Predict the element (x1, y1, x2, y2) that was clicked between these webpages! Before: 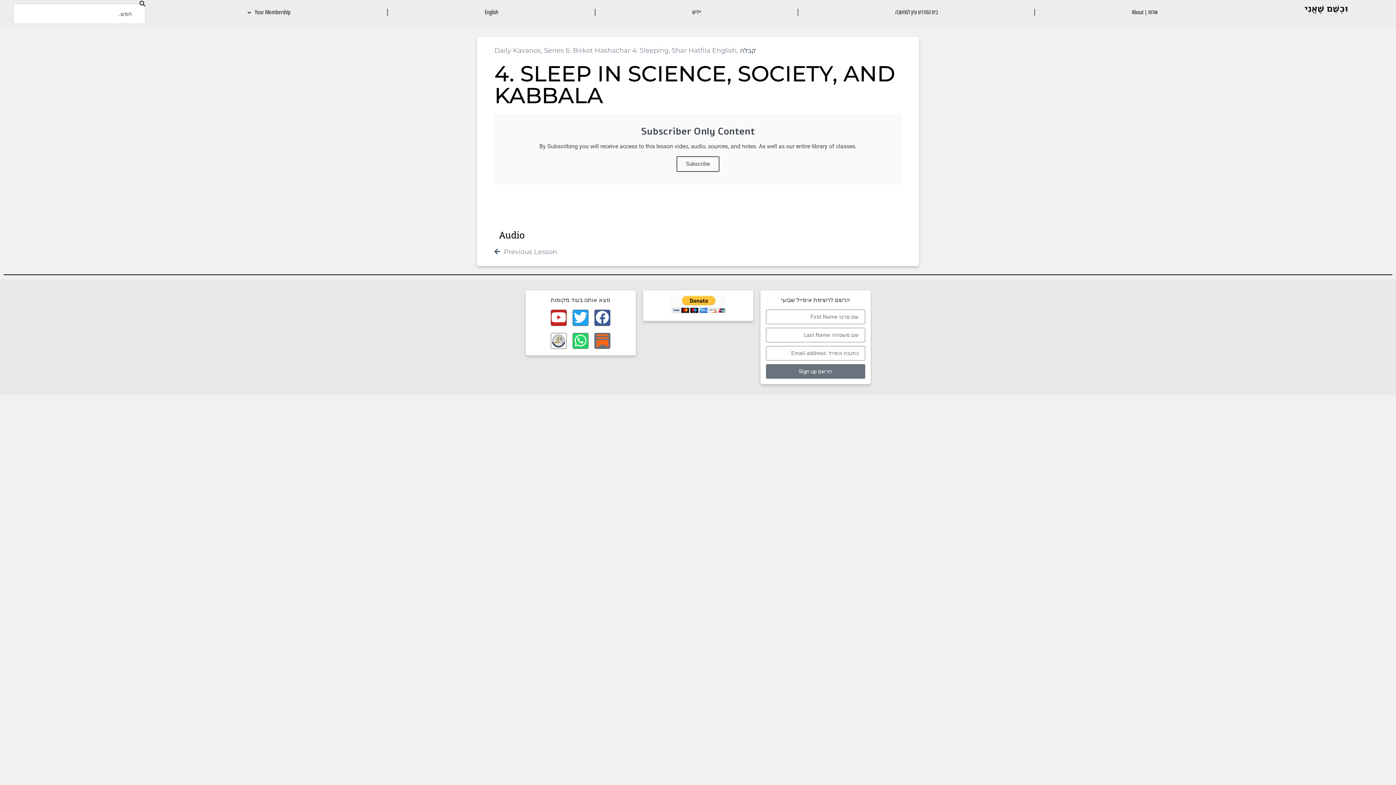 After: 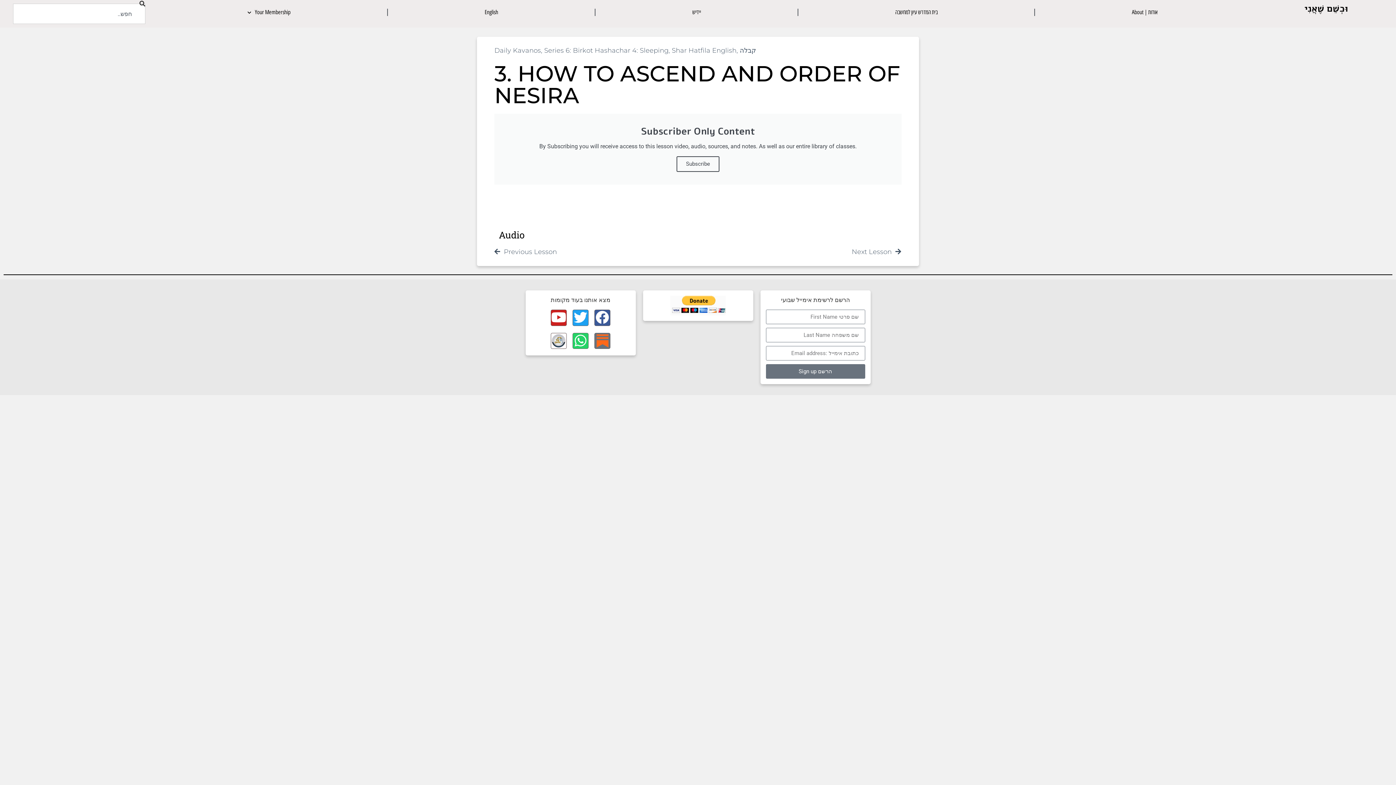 Action: bbox: (494, 247, 698, 257) label: Prev
Previous Lesson